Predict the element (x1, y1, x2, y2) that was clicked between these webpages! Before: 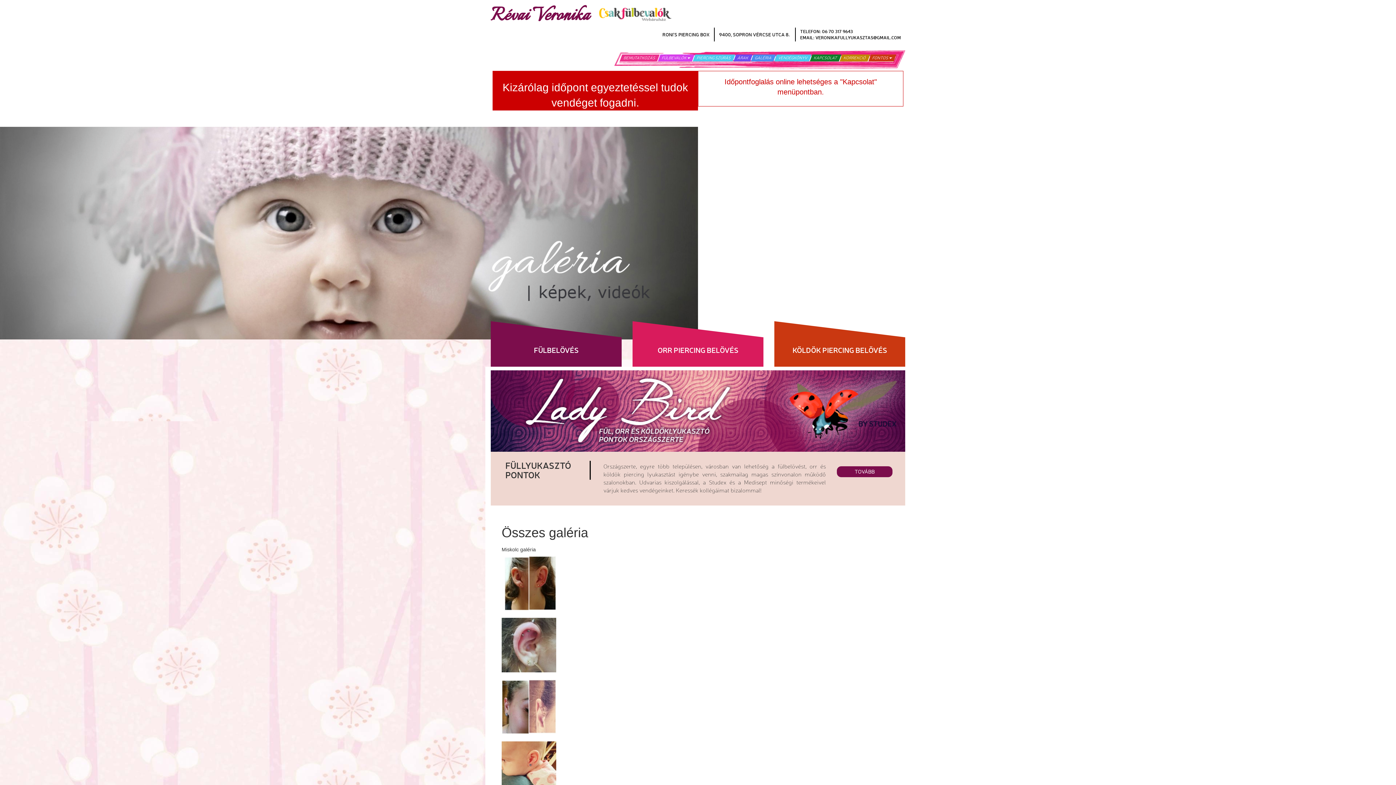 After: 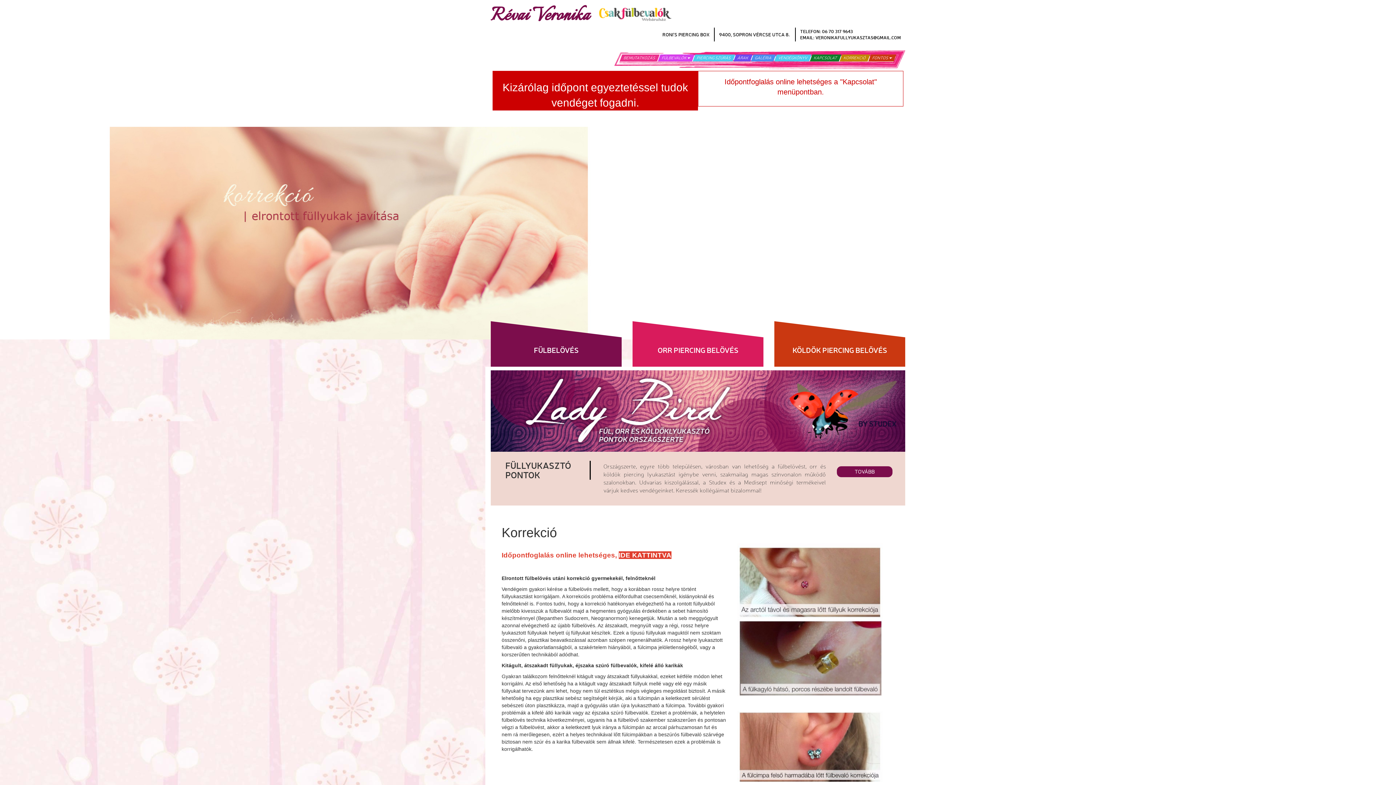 Action: bbox: (839, 54, 870, 61) label: KORREKCIÓ